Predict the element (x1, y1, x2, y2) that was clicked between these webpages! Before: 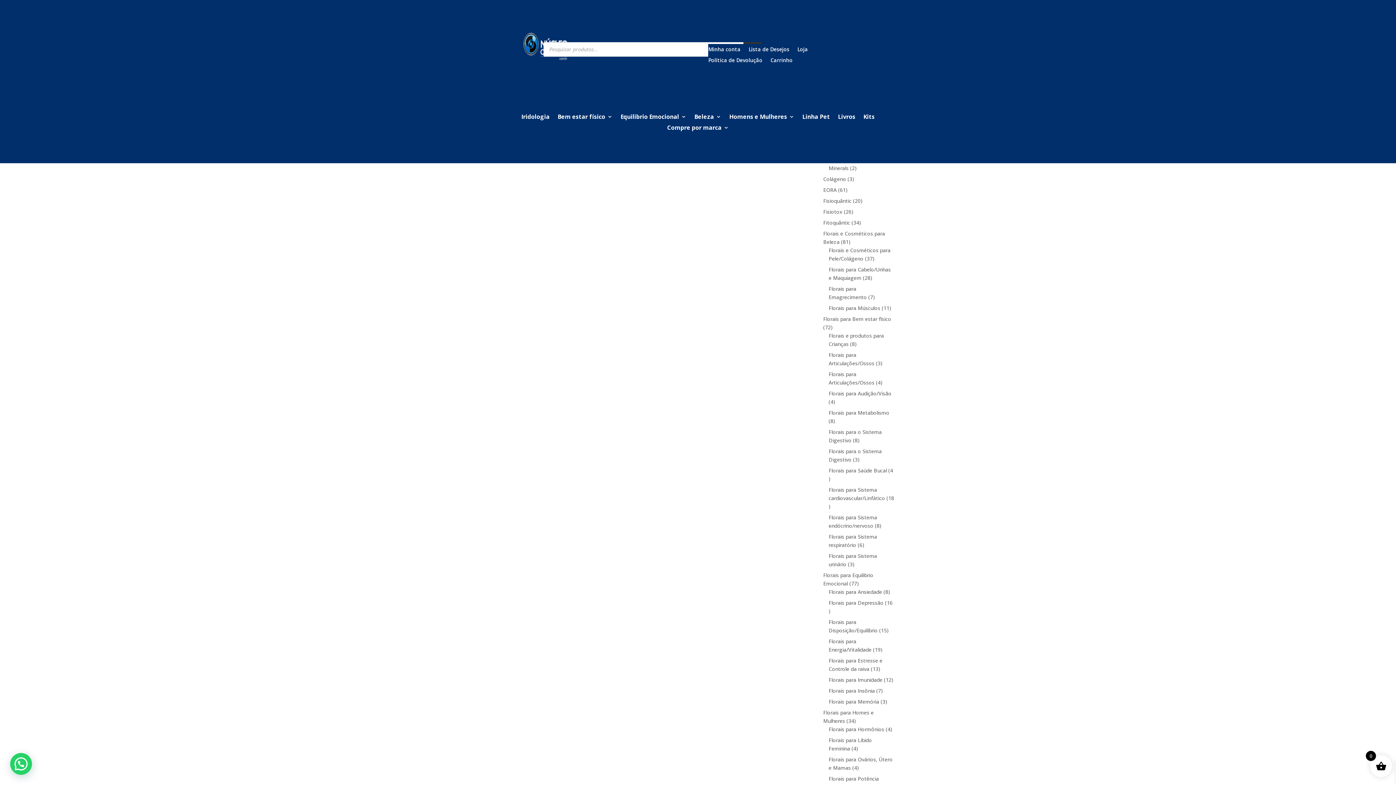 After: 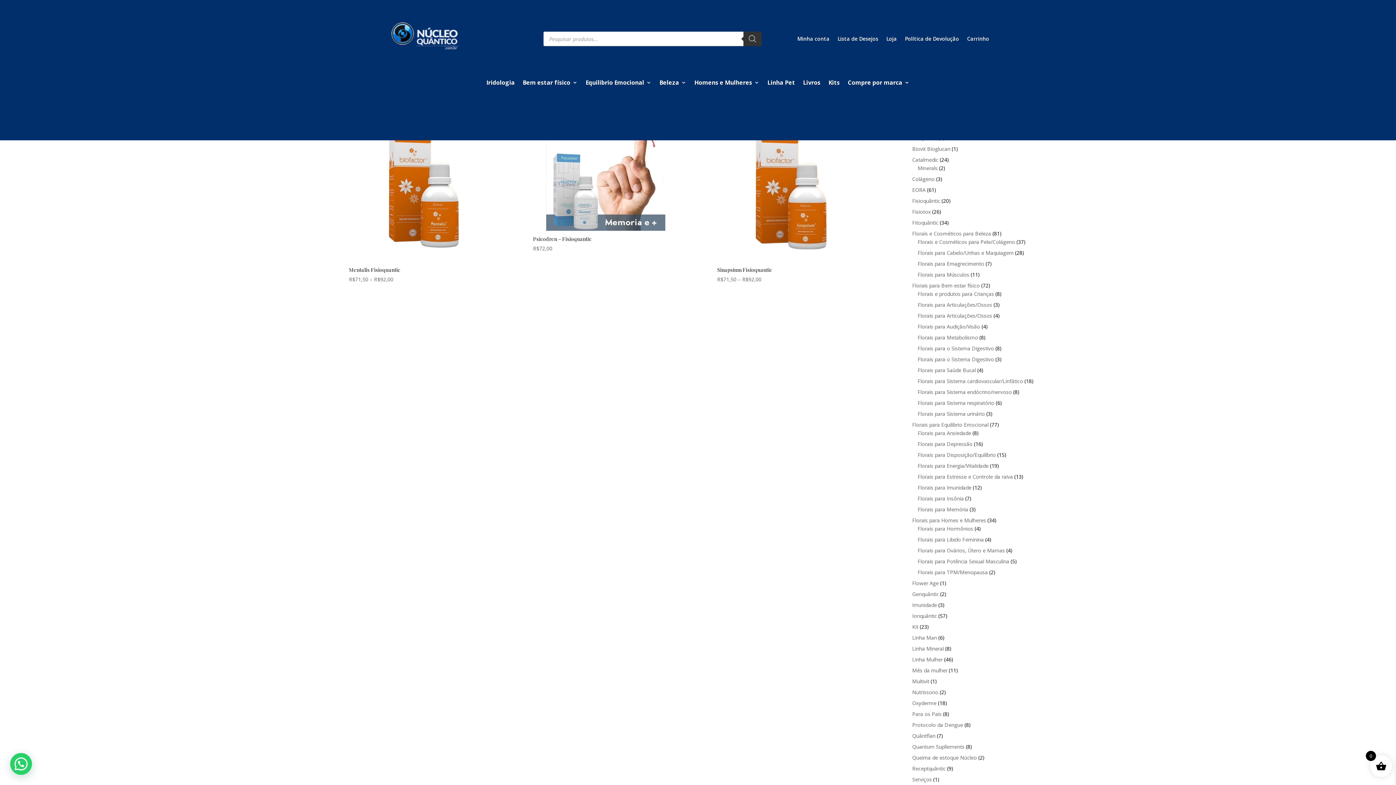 Action: bbox: (828, 698, 879, 705) label: Florais para Memória